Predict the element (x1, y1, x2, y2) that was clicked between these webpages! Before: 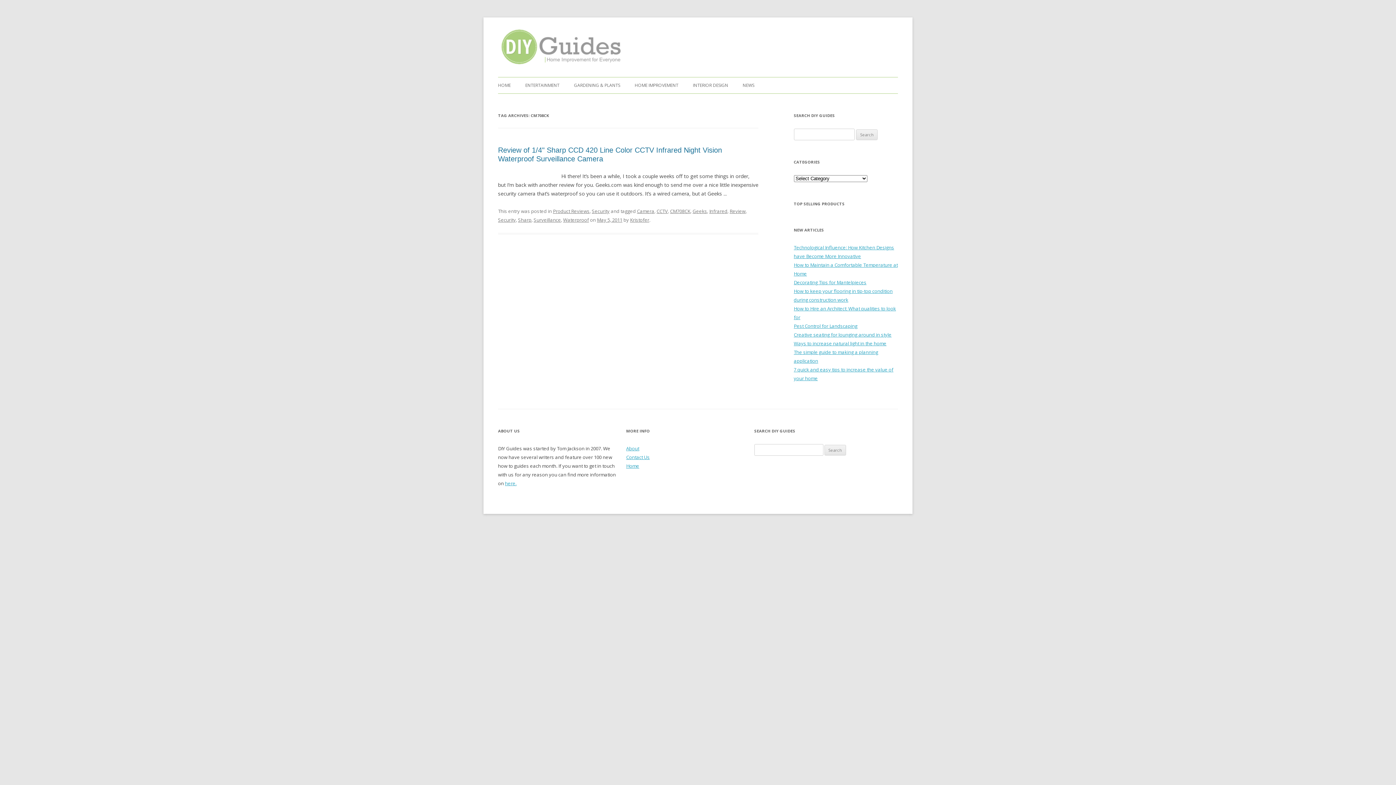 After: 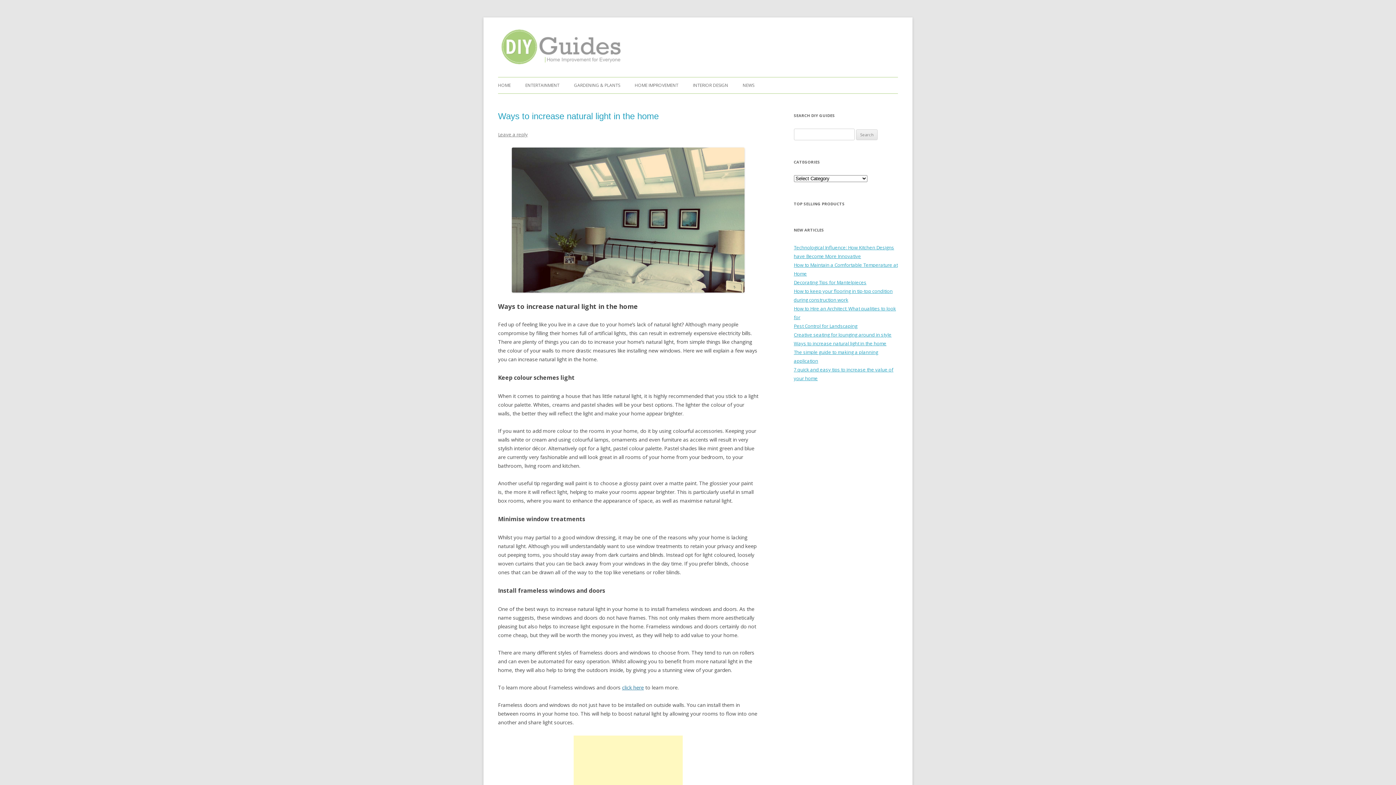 Action: label: Ways to increase natural light in the home bbox: (794, 340, 886, 346)